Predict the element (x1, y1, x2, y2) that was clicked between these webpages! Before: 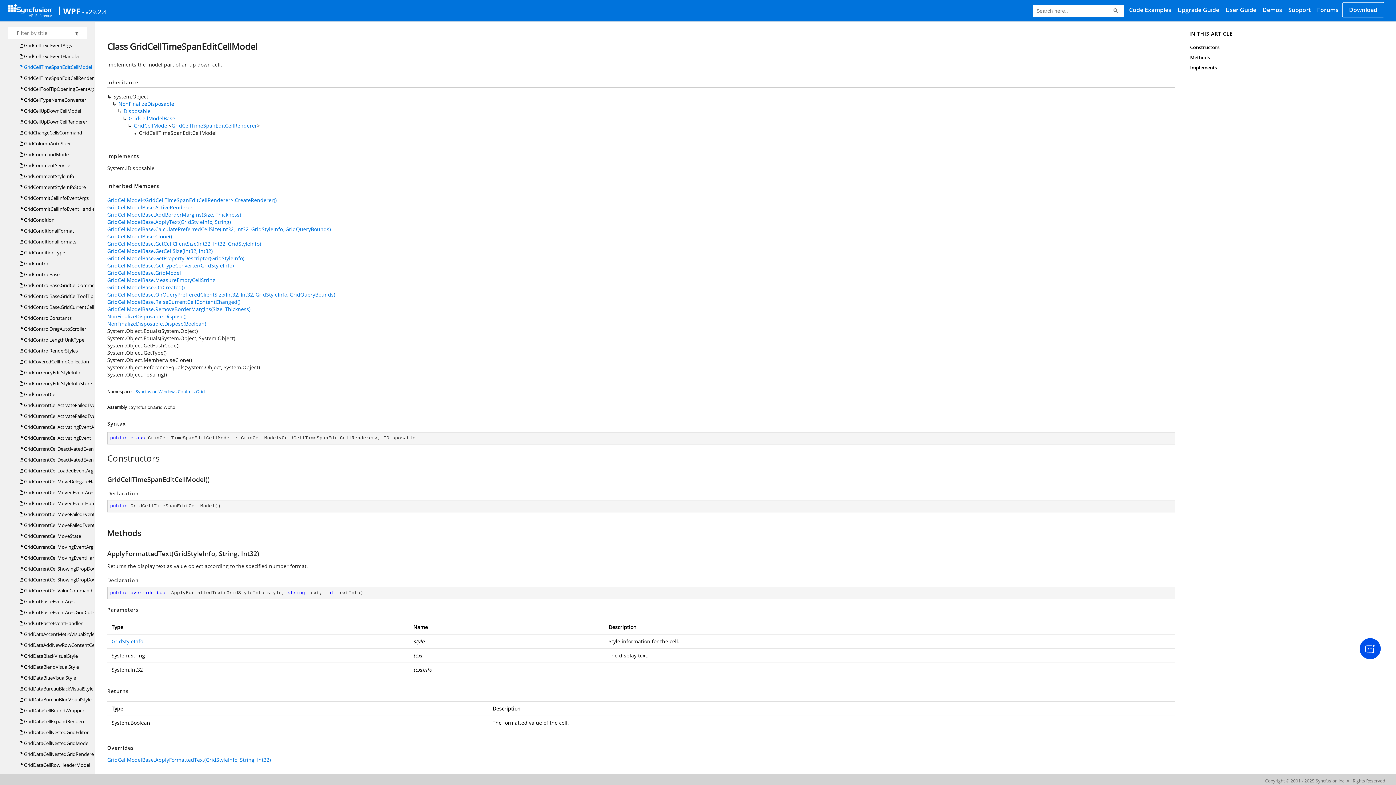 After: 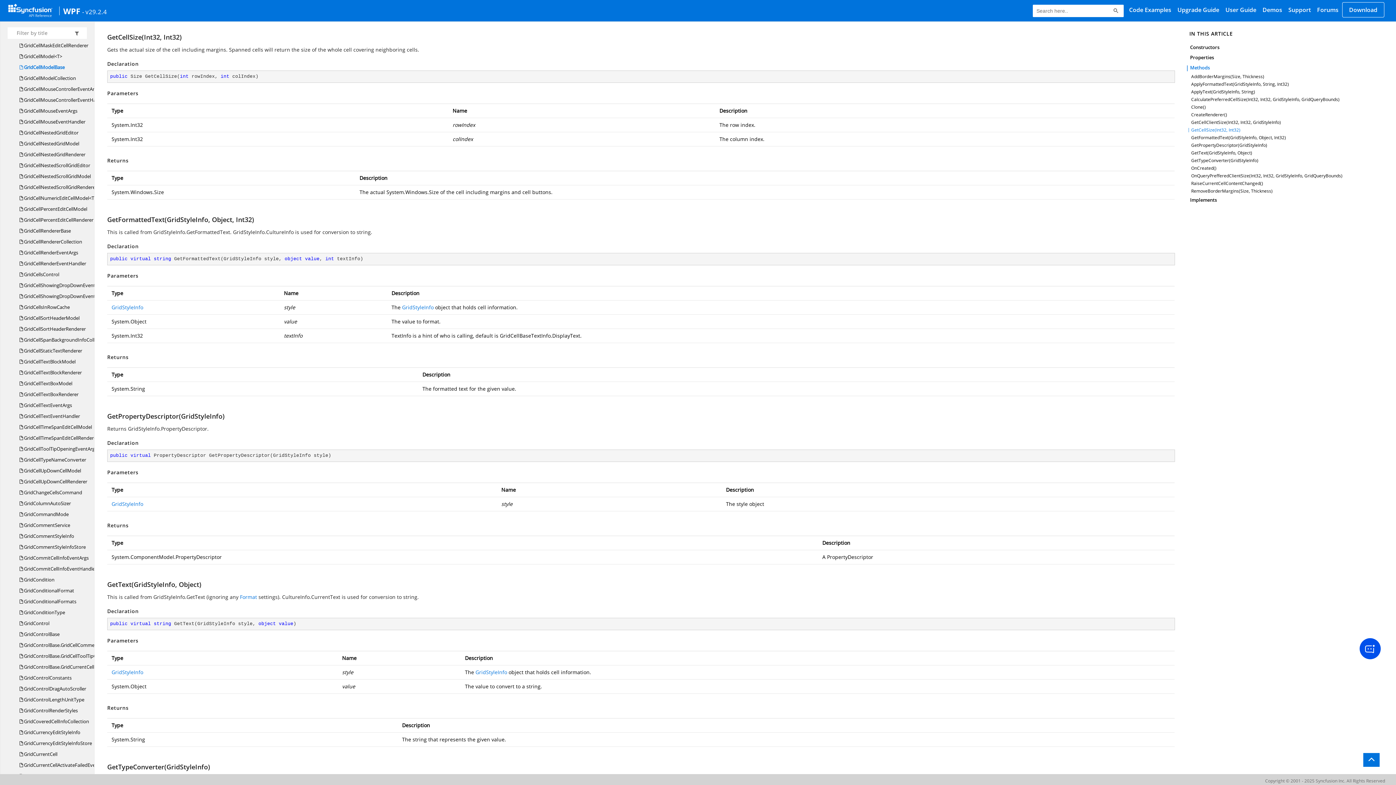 Action: label: GridCellModelBase.GetCellSize(Int32, Int32) bbox: (107, 247, 212, 254)